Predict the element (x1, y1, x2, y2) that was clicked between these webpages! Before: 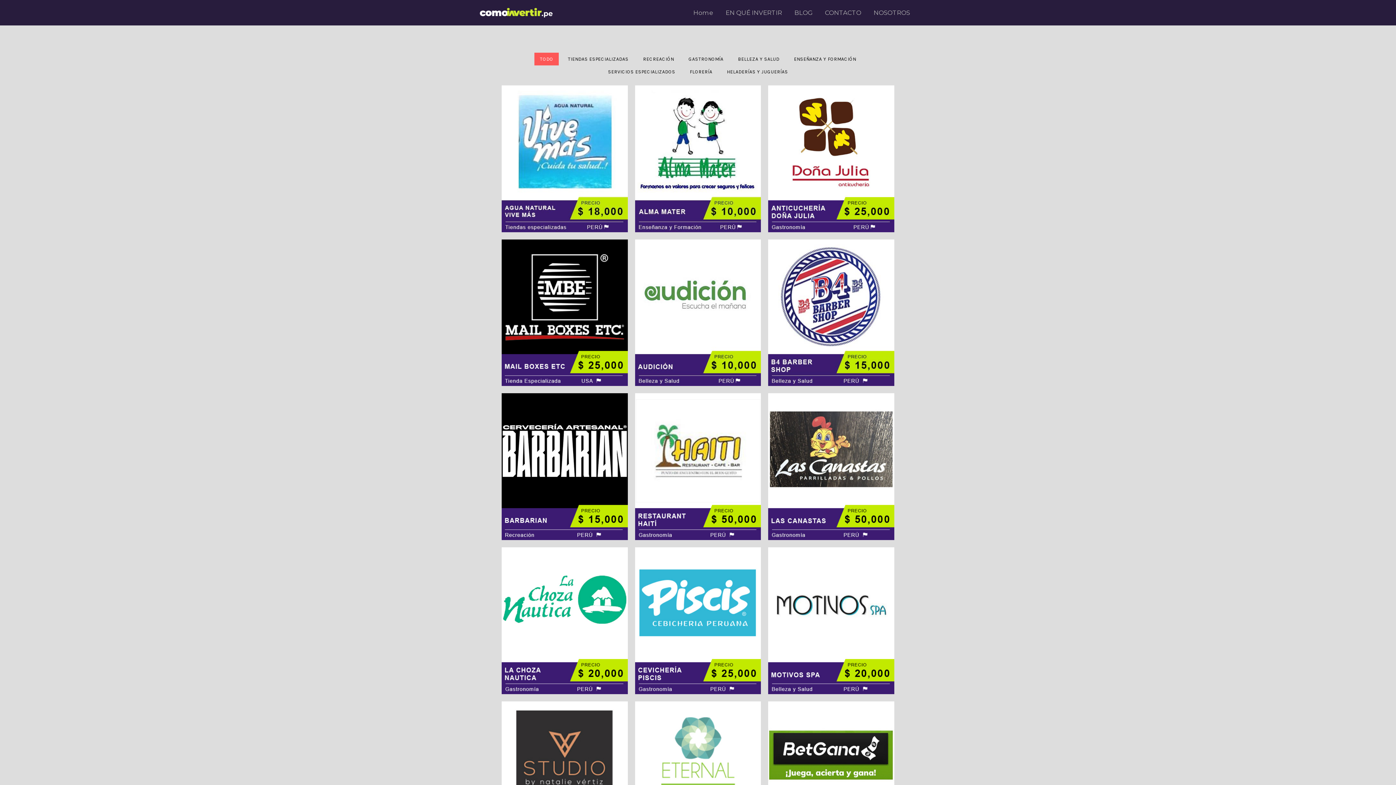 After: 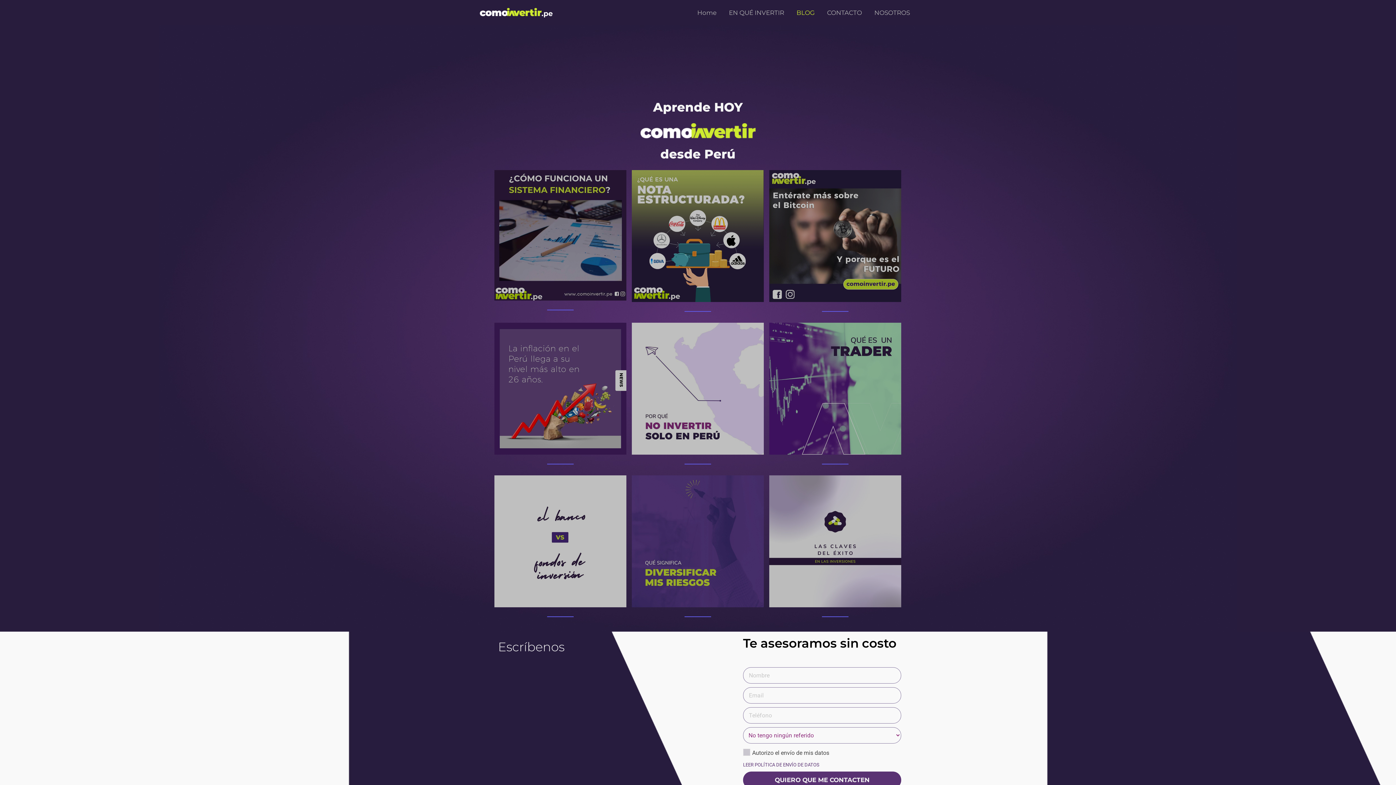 Action: label: BLOG bbox: (788, 0, 818, 25)